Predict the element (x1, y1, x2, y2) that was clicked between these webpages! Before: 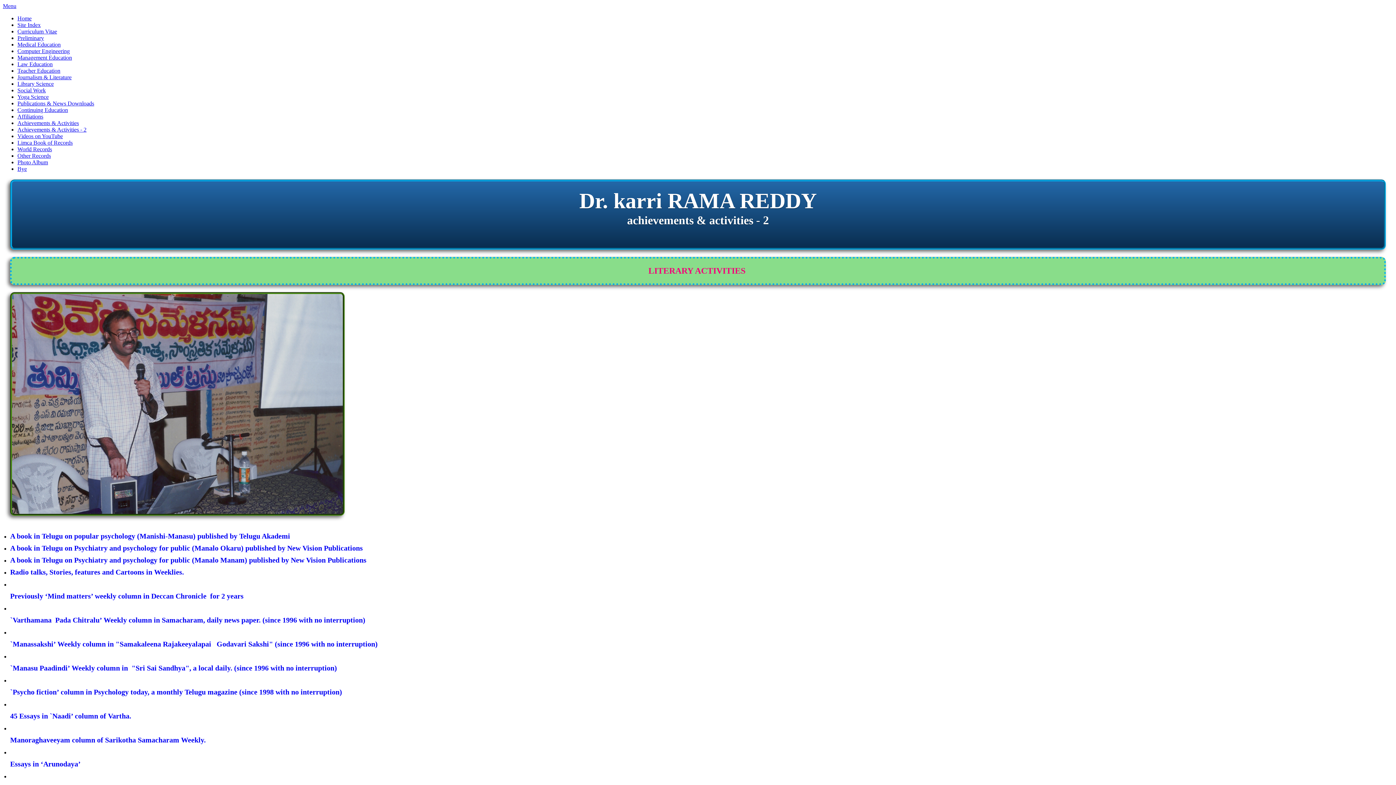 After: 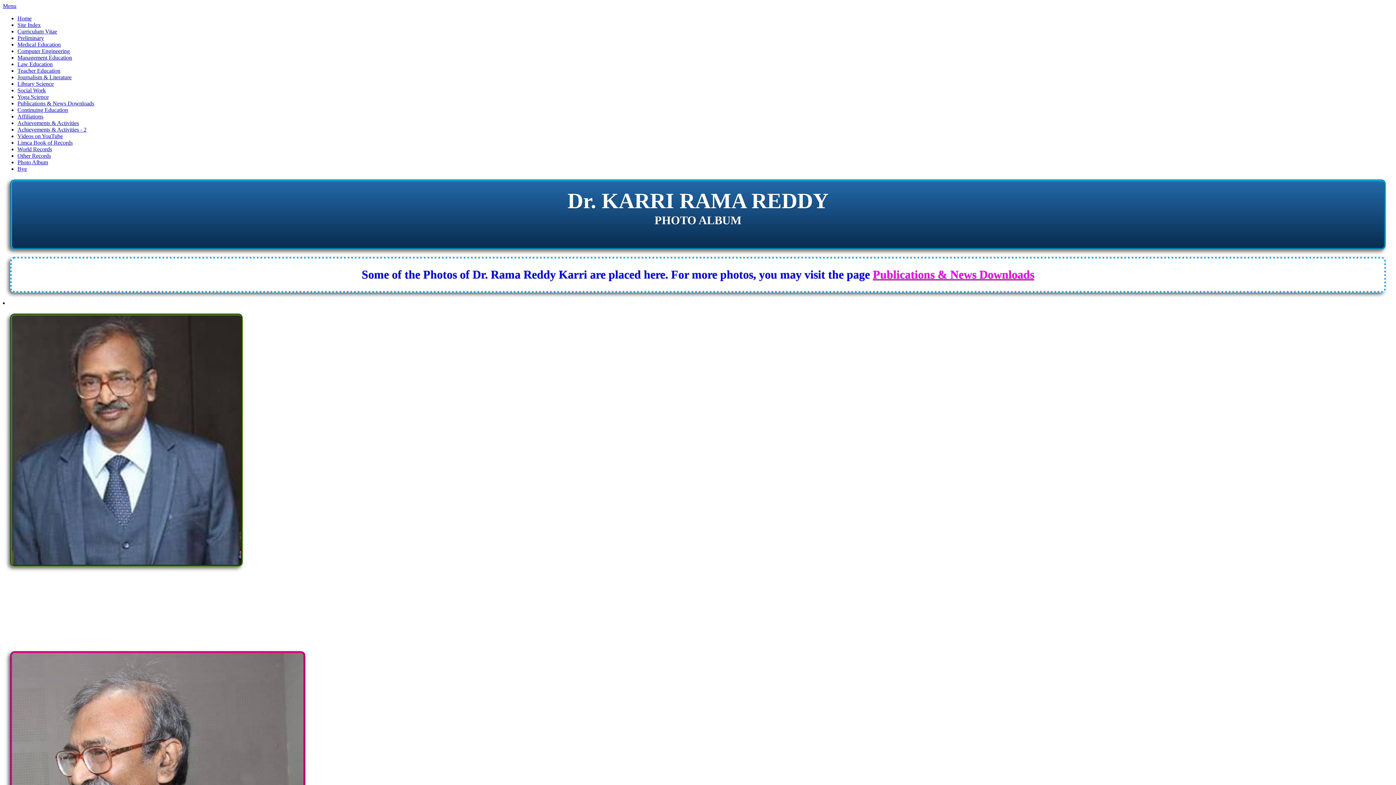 Action: label: Photo Album bbox: (17, 159, 48, 165)